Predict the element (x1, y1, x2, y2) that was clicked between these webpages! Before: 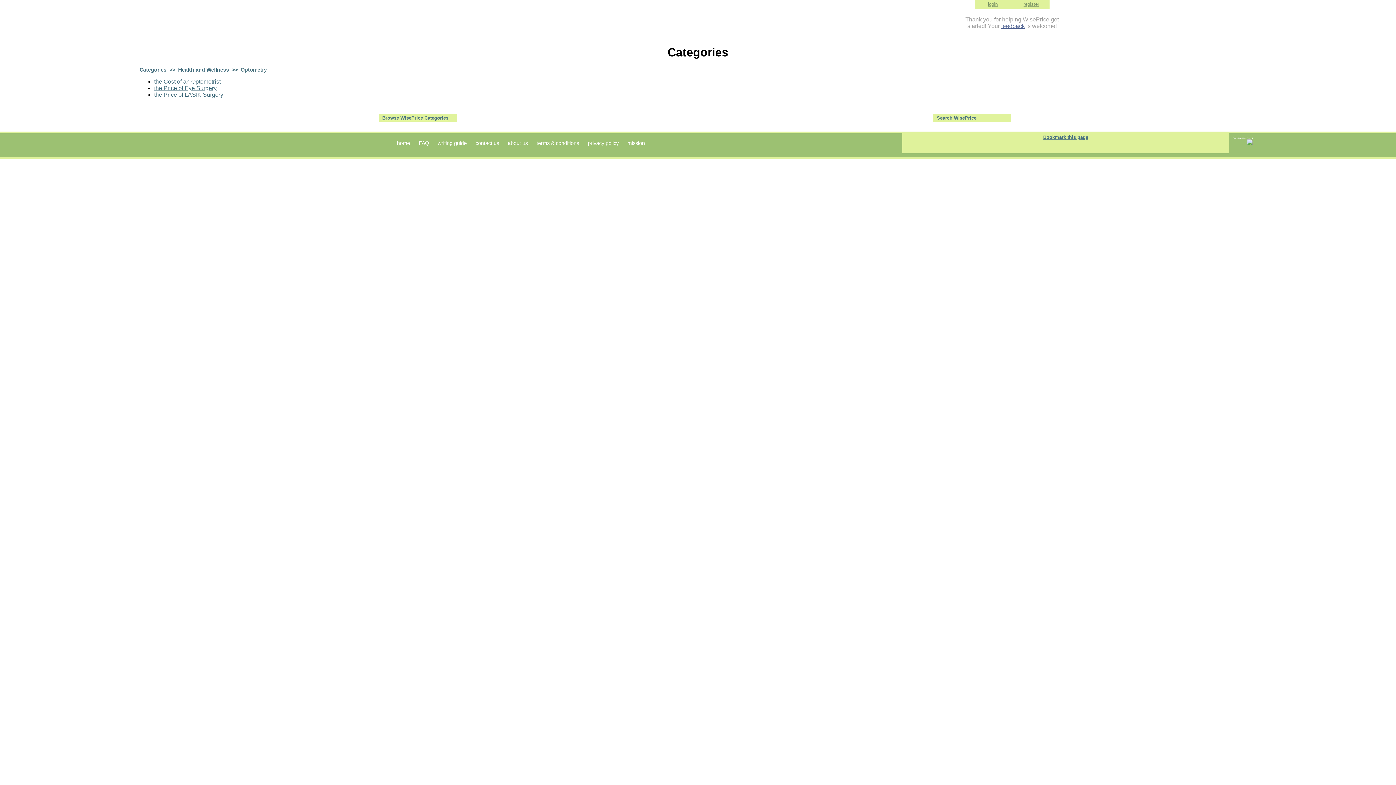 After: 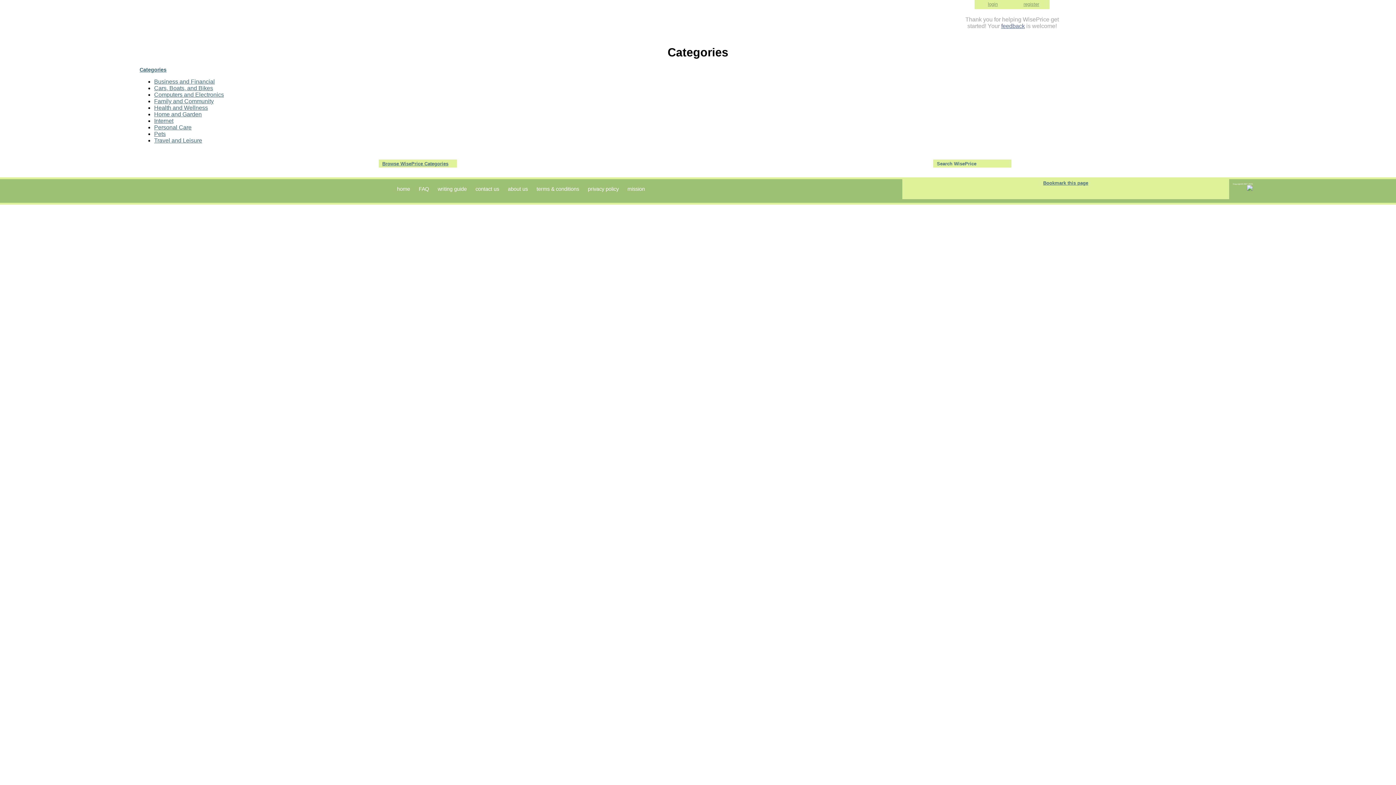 Action: bbox: (382, 115, 448, 120) label: Browse WisePrice Categories